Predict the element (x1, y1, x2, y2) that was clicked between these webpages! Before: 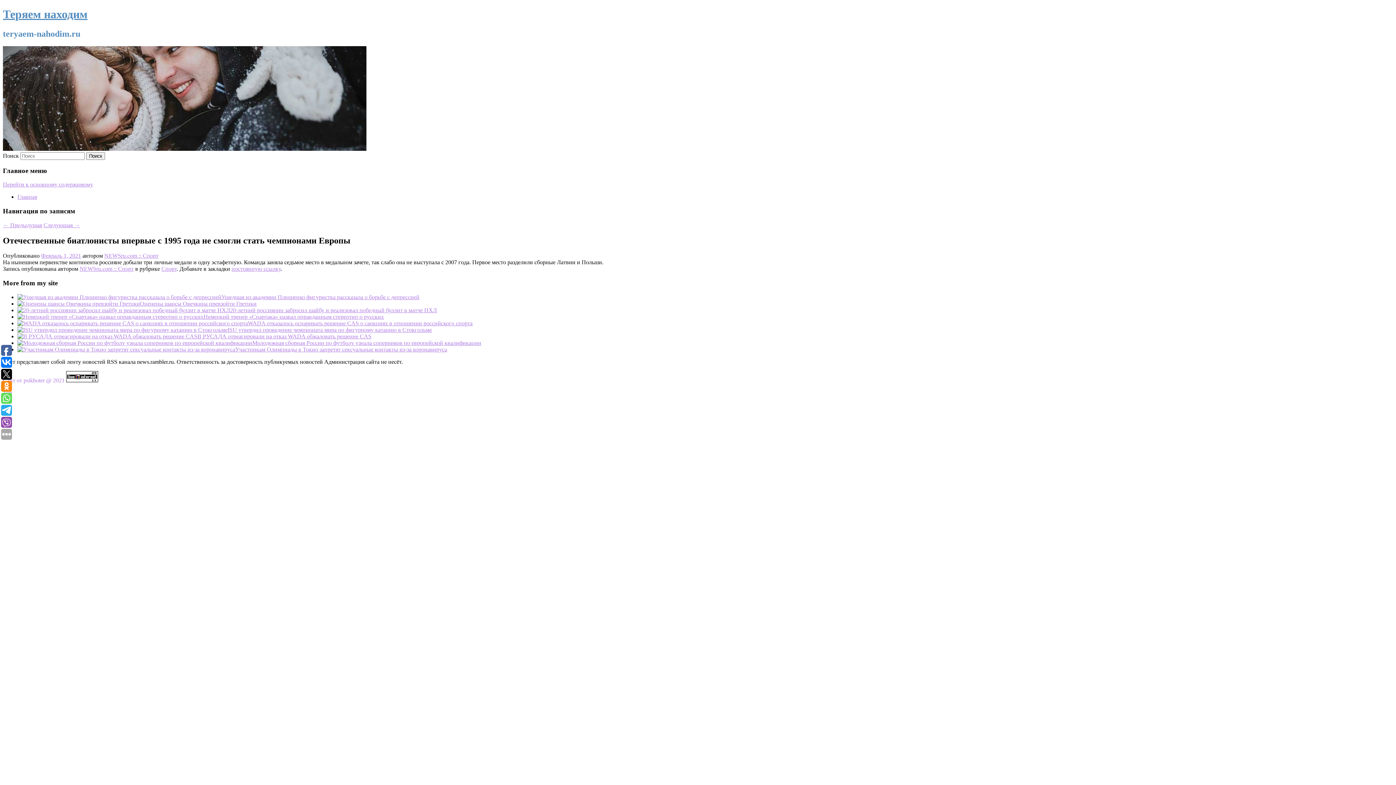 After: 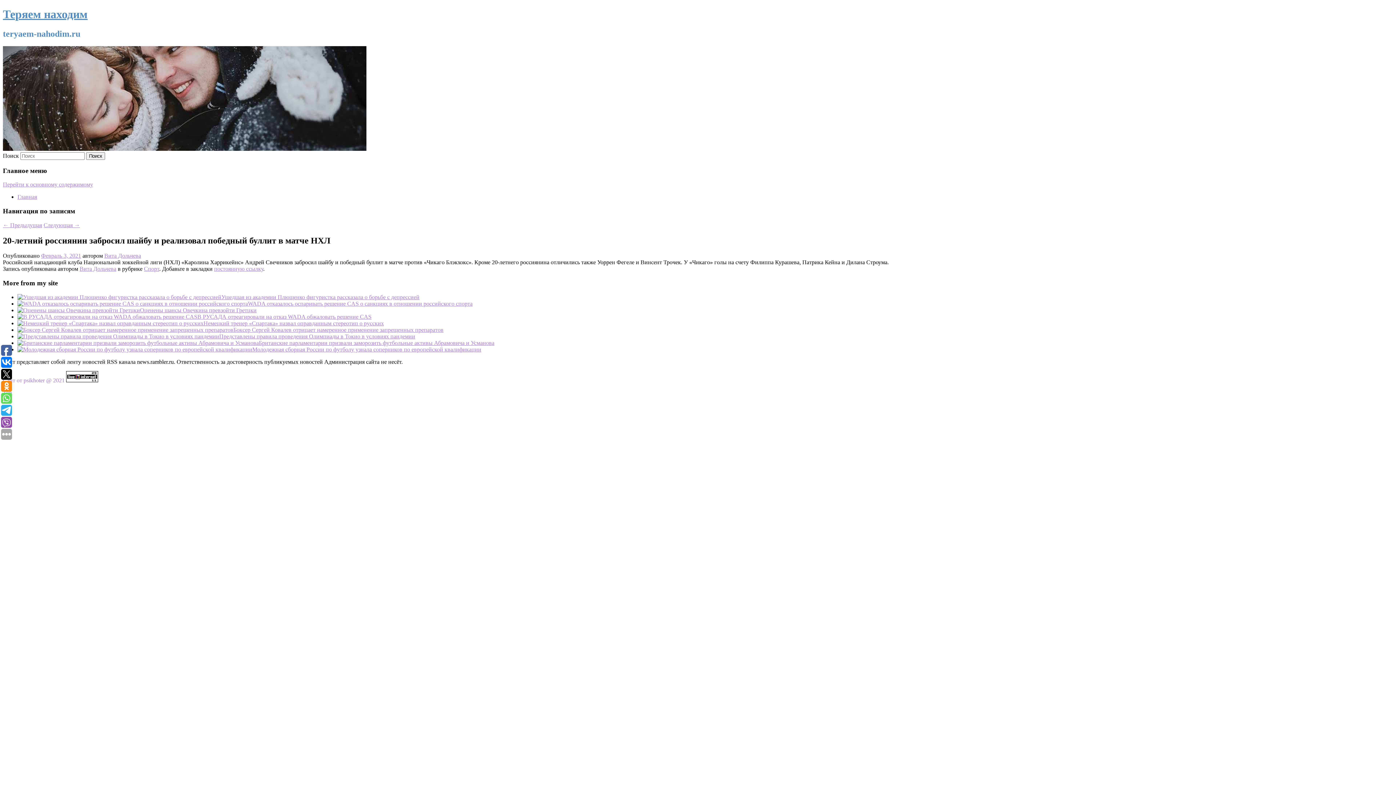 Action: bbox: (230, 307, 437, 313) label: 20-летний россиянин забросил шайбу и реализовал победный буллит в матче НХЛ